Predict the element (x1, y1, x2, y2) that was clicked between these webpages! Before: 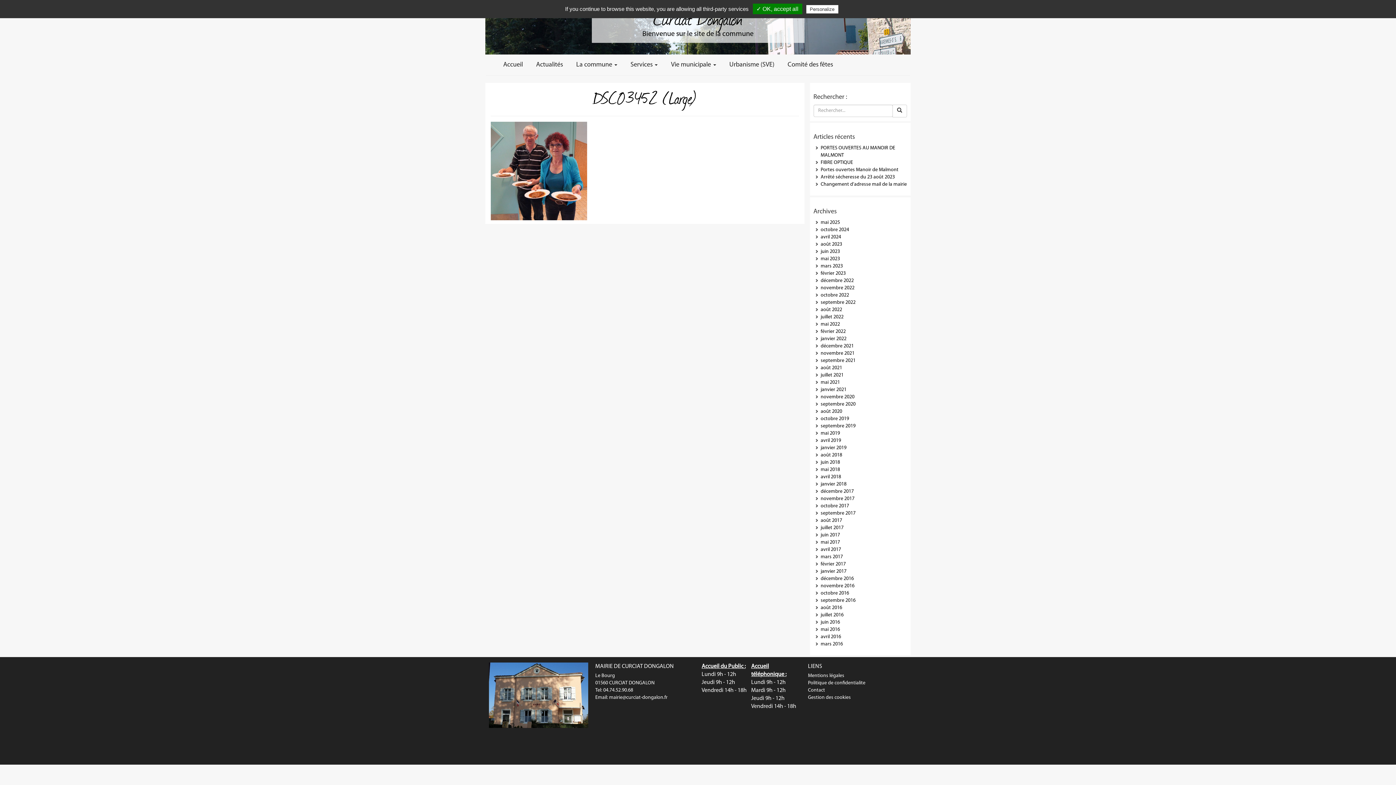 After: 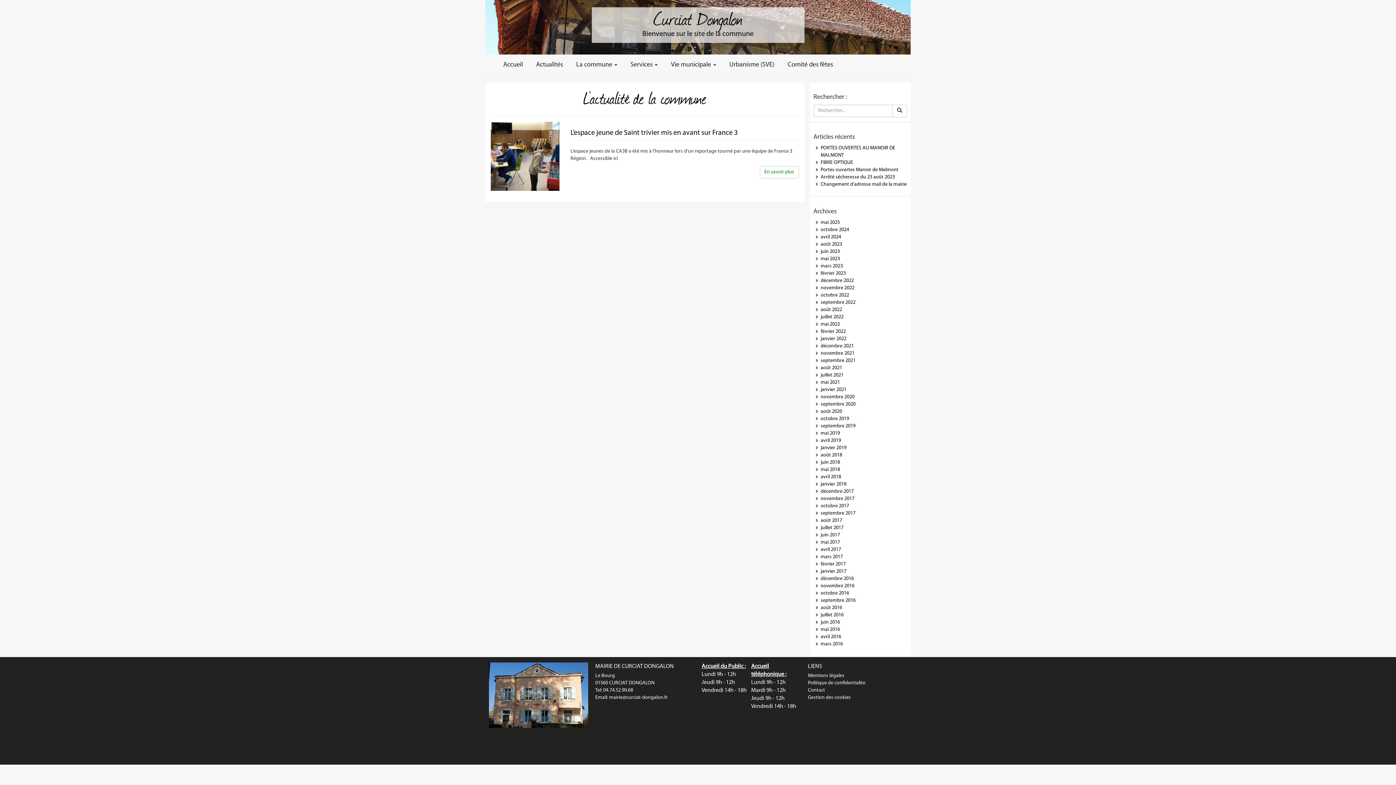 Action: bbox: (820, 445, 846, 451) label: janvier 2019